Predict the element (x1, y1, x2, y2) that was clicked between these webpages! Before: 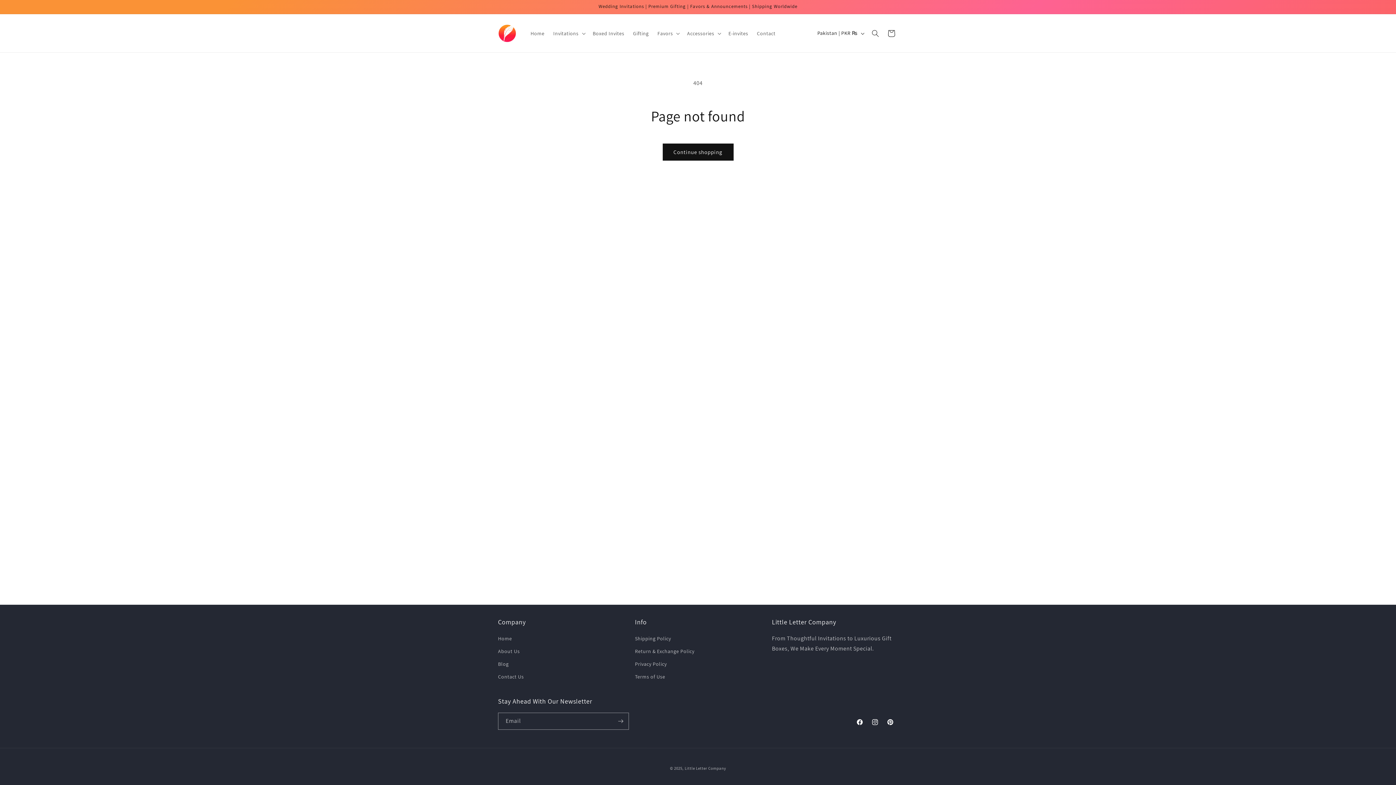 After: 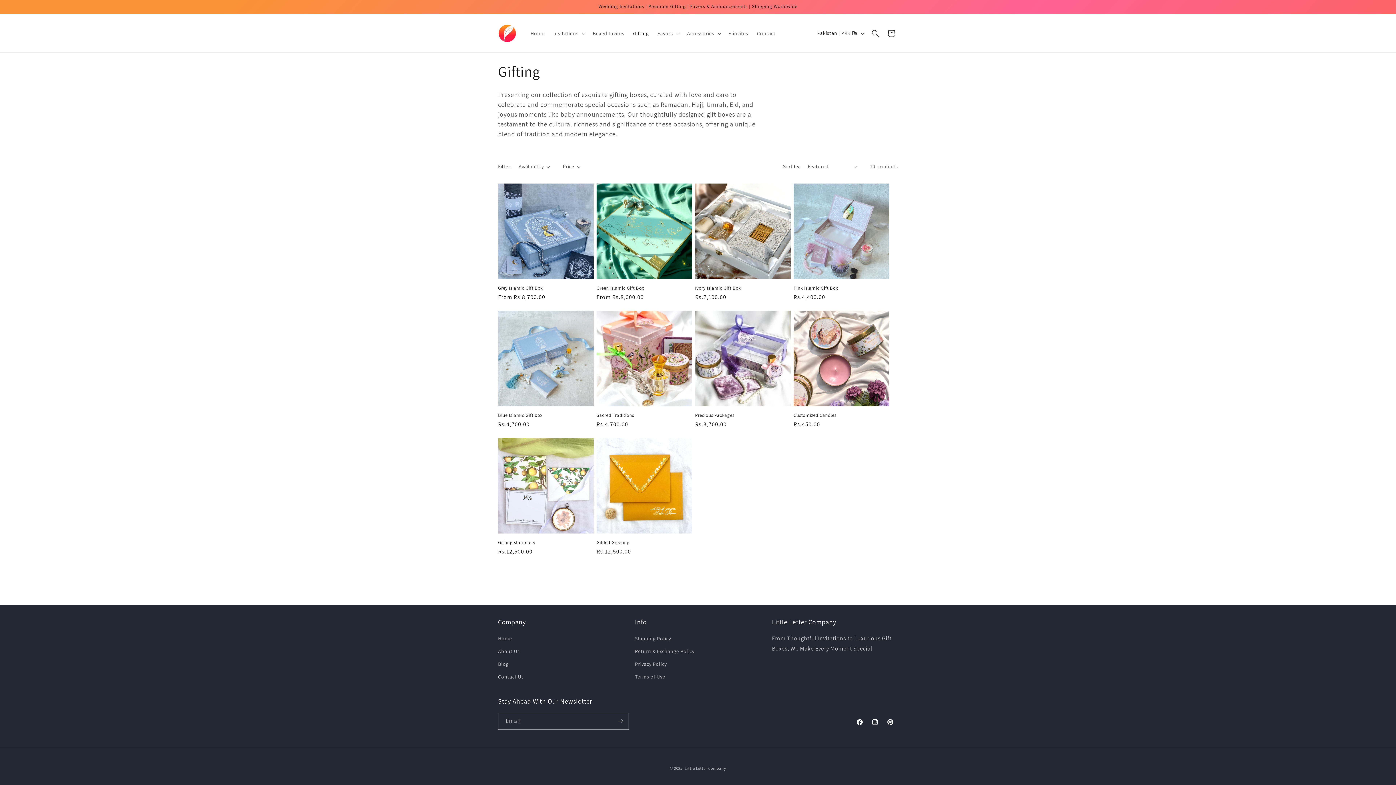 Action: bbox: (628, 25, 653, 40) label: Gifting